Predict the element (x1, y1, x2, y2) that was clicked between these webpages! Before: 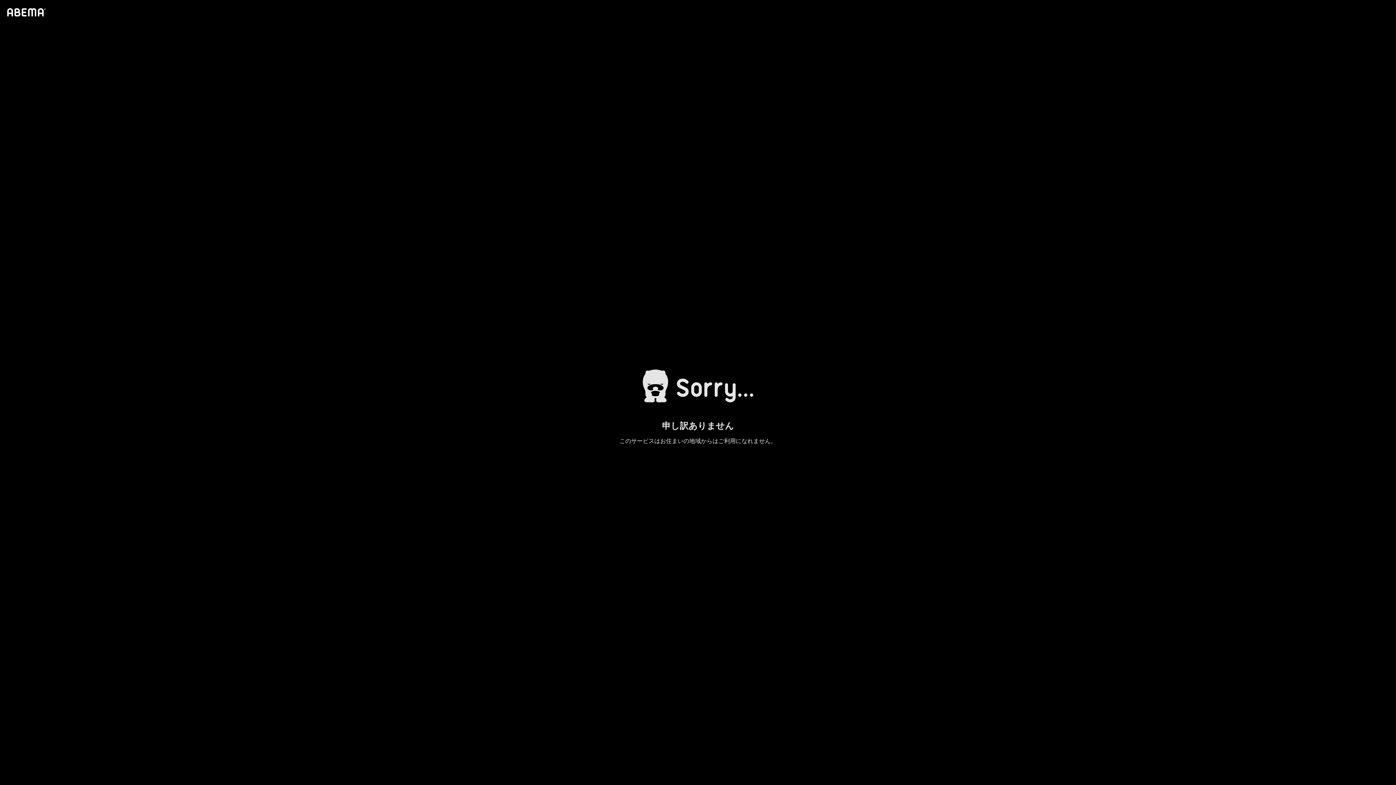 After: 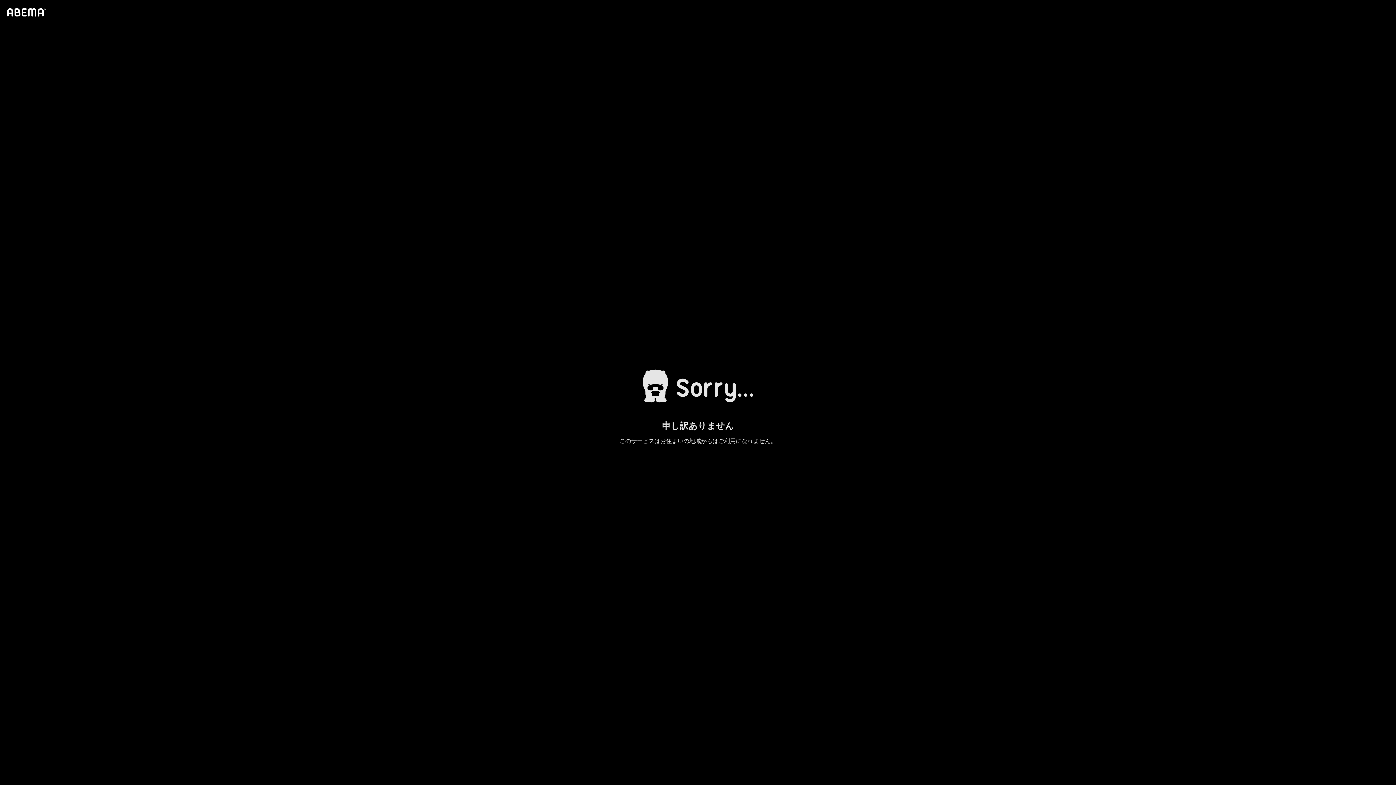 Action: bbox: (4, 1, 46, 23)